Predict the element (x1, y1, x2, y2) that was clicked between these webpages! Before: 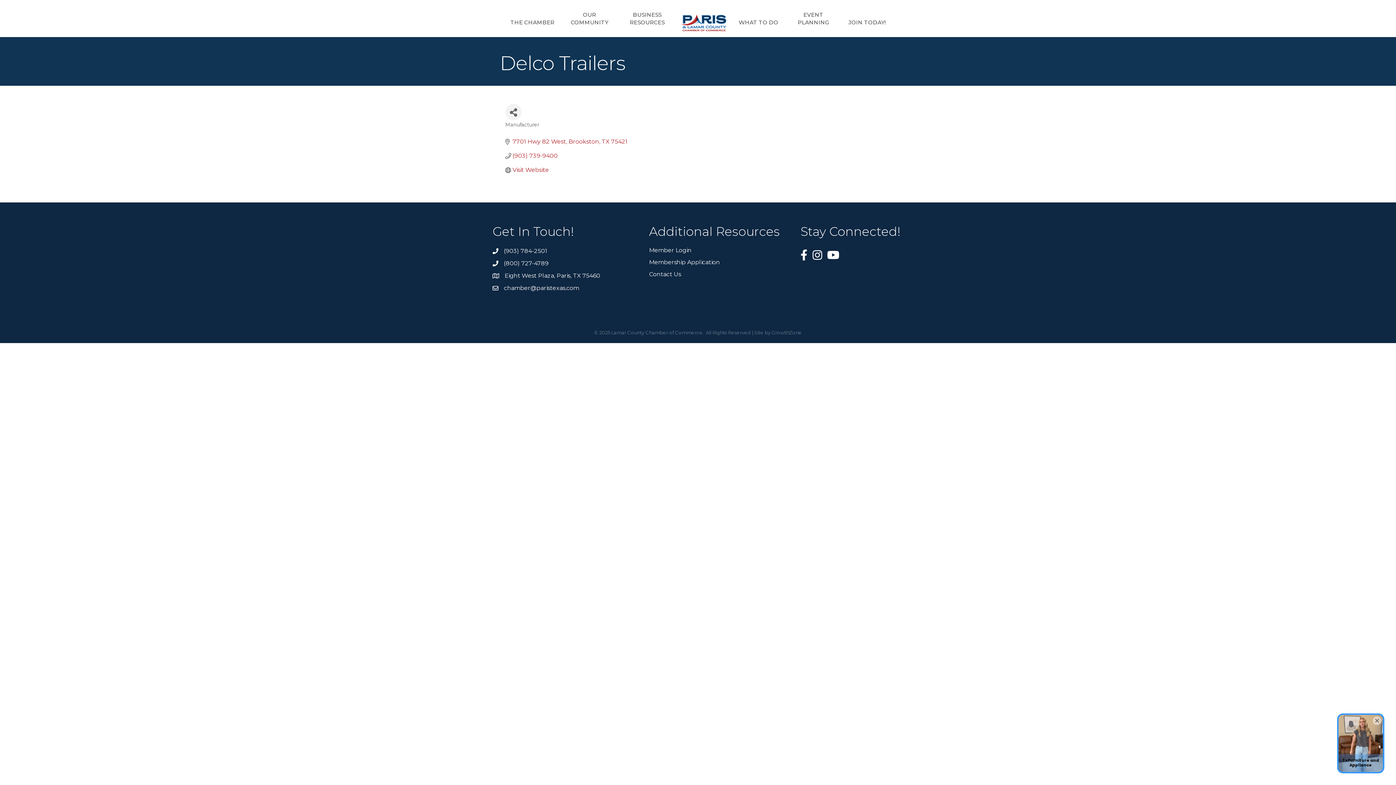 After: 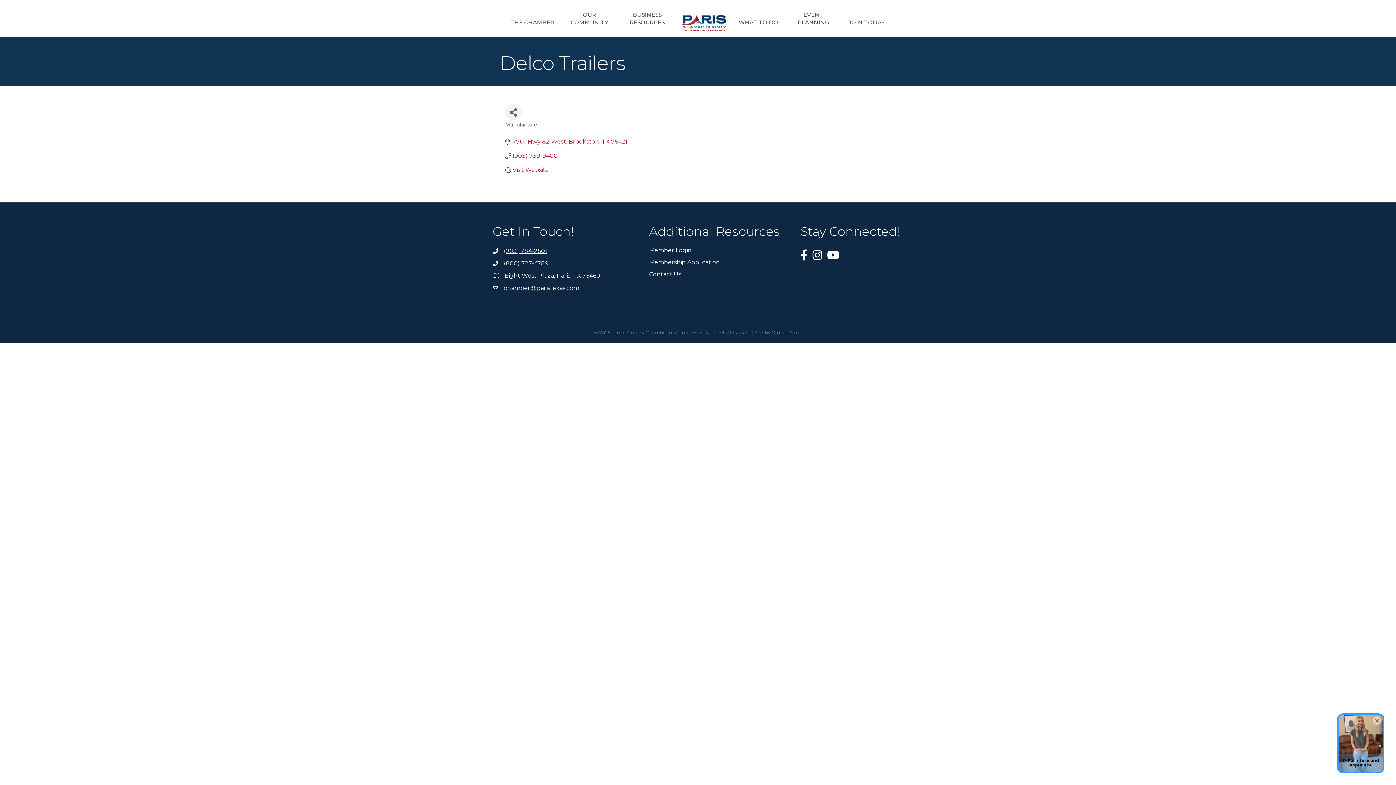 Action: label: (903) 784-2501 bbox: (504, 246, 547, 255)